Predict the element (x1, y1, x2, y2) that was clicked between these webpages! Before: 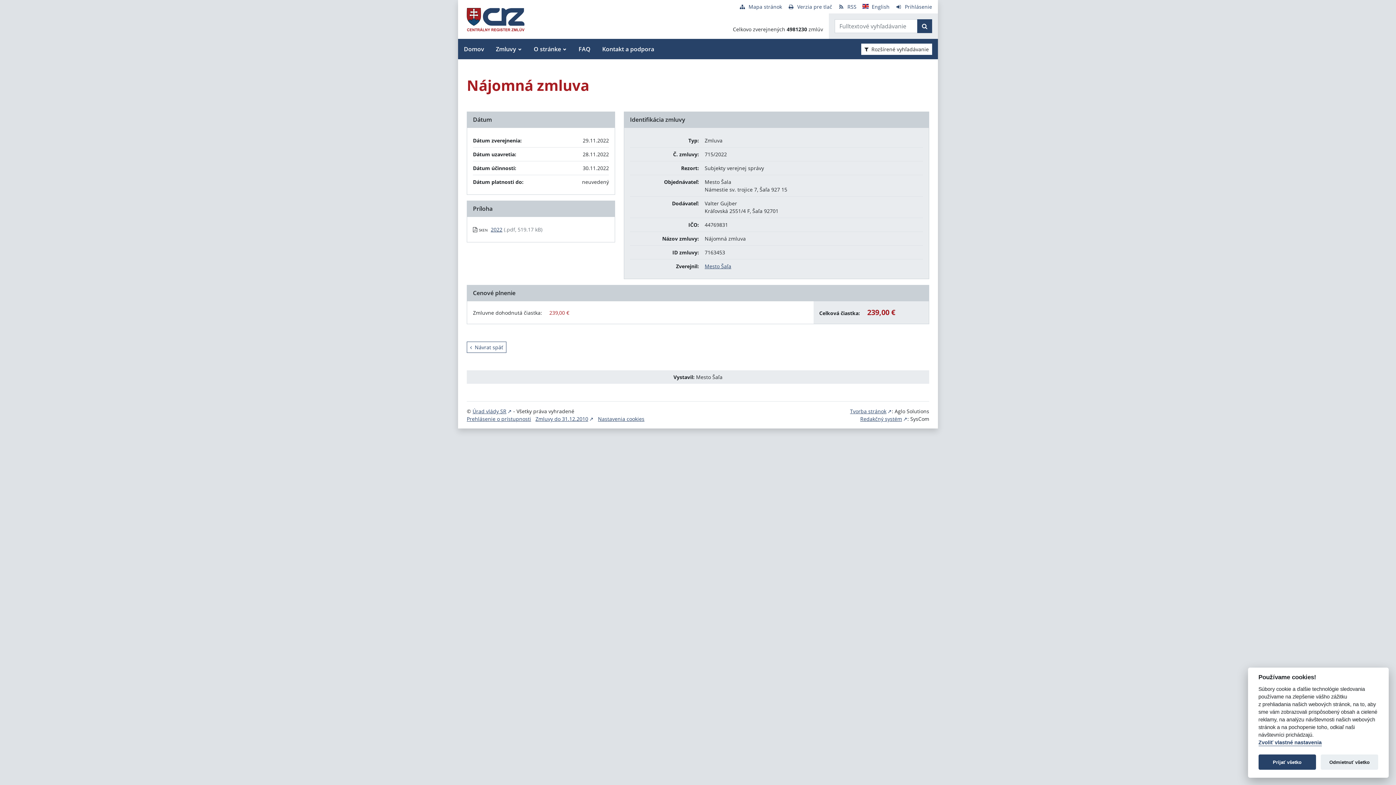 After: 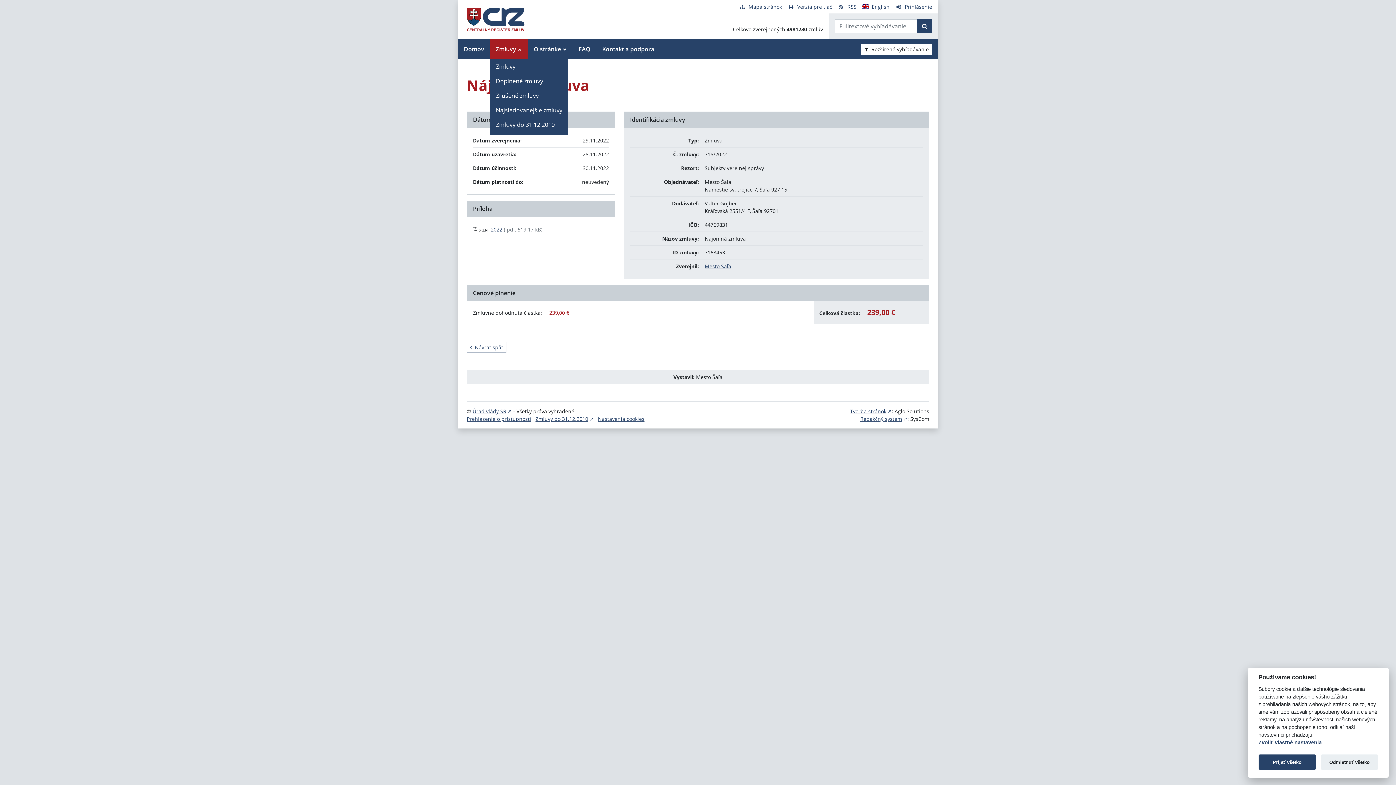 Action: bbox: (490, 38, 528, 59) label: Zmluvy